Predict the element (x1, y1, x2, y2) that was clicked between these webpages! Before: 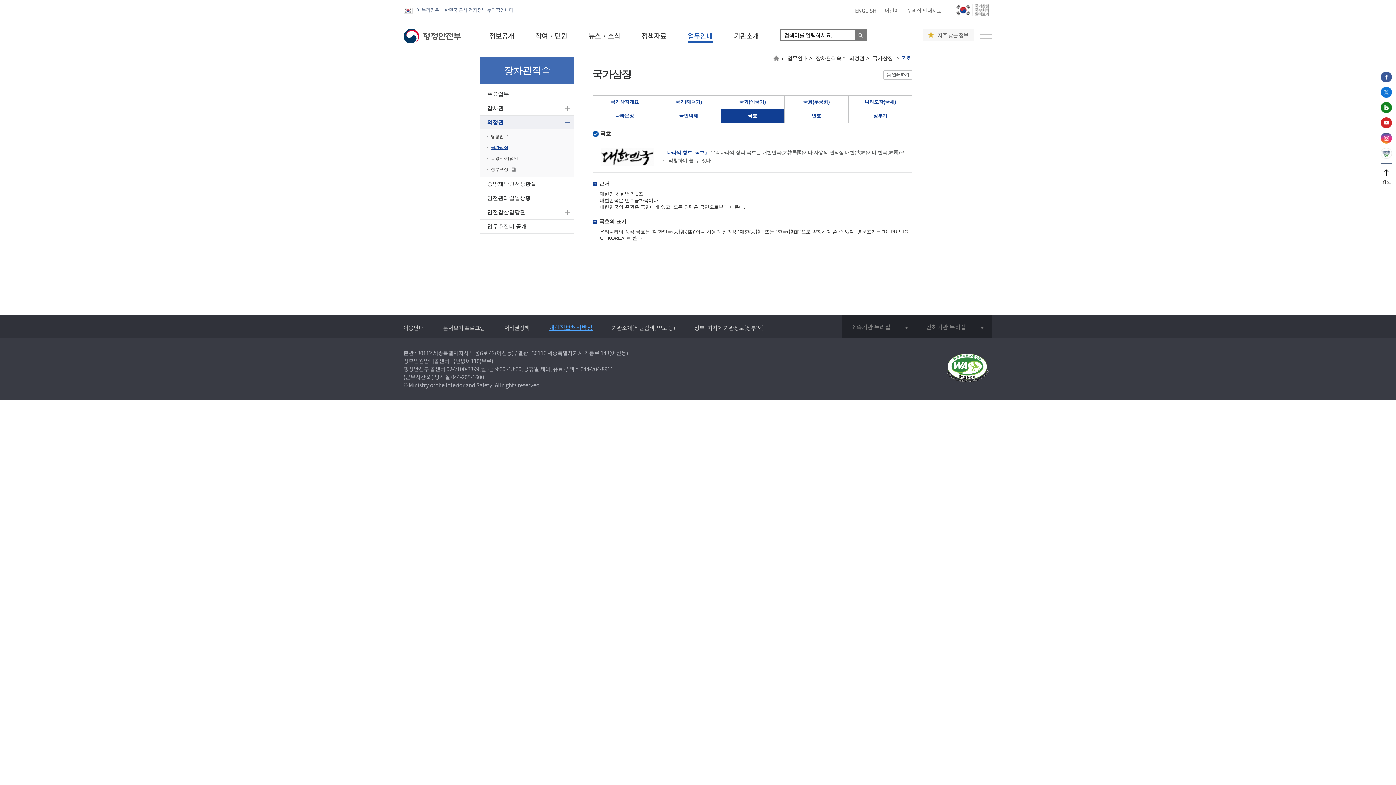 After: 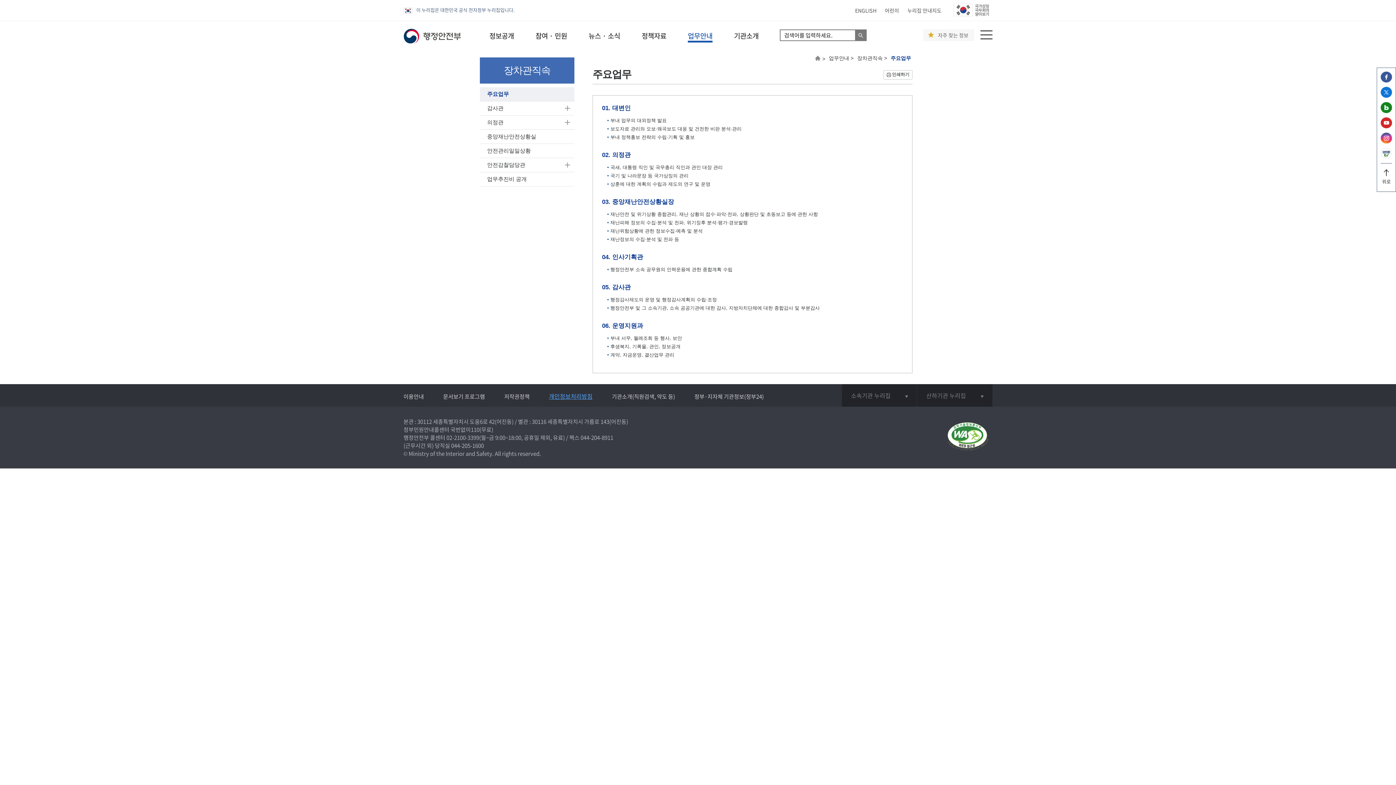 Action: bbox: (816, 55, 845, 61) label: 장차관직속 >